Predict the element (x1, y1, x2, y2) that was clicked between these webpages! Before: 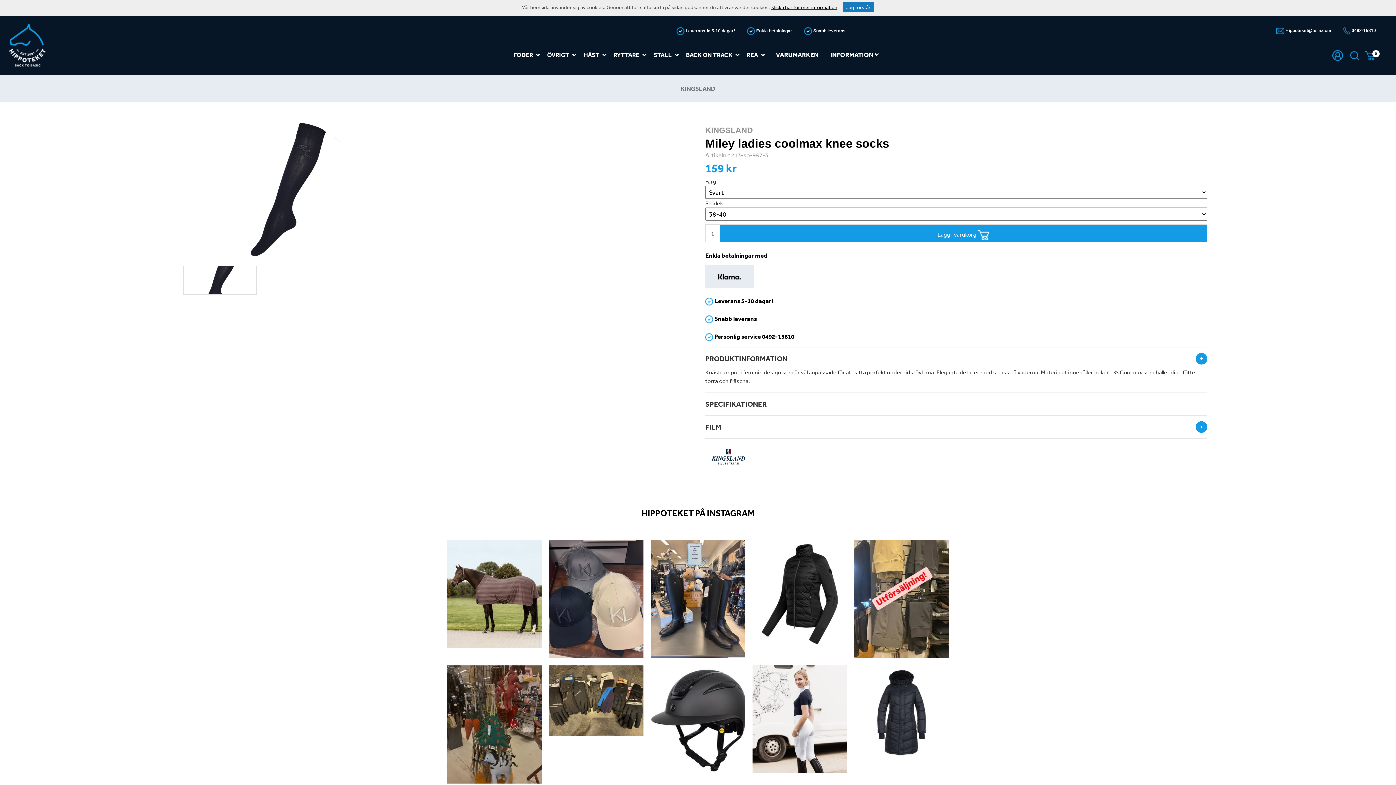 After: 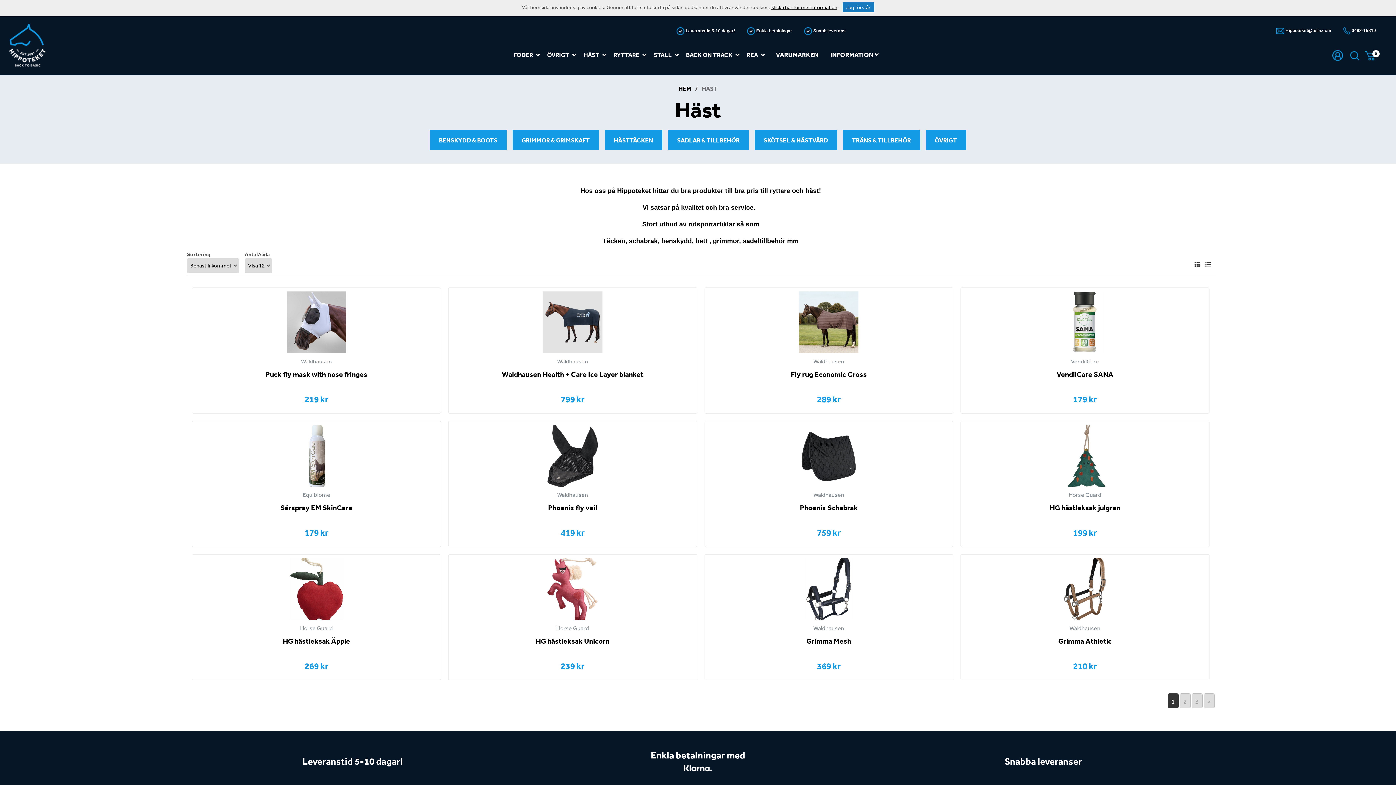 Action: bbox: (581, 46, 611, 62) label: HÄST